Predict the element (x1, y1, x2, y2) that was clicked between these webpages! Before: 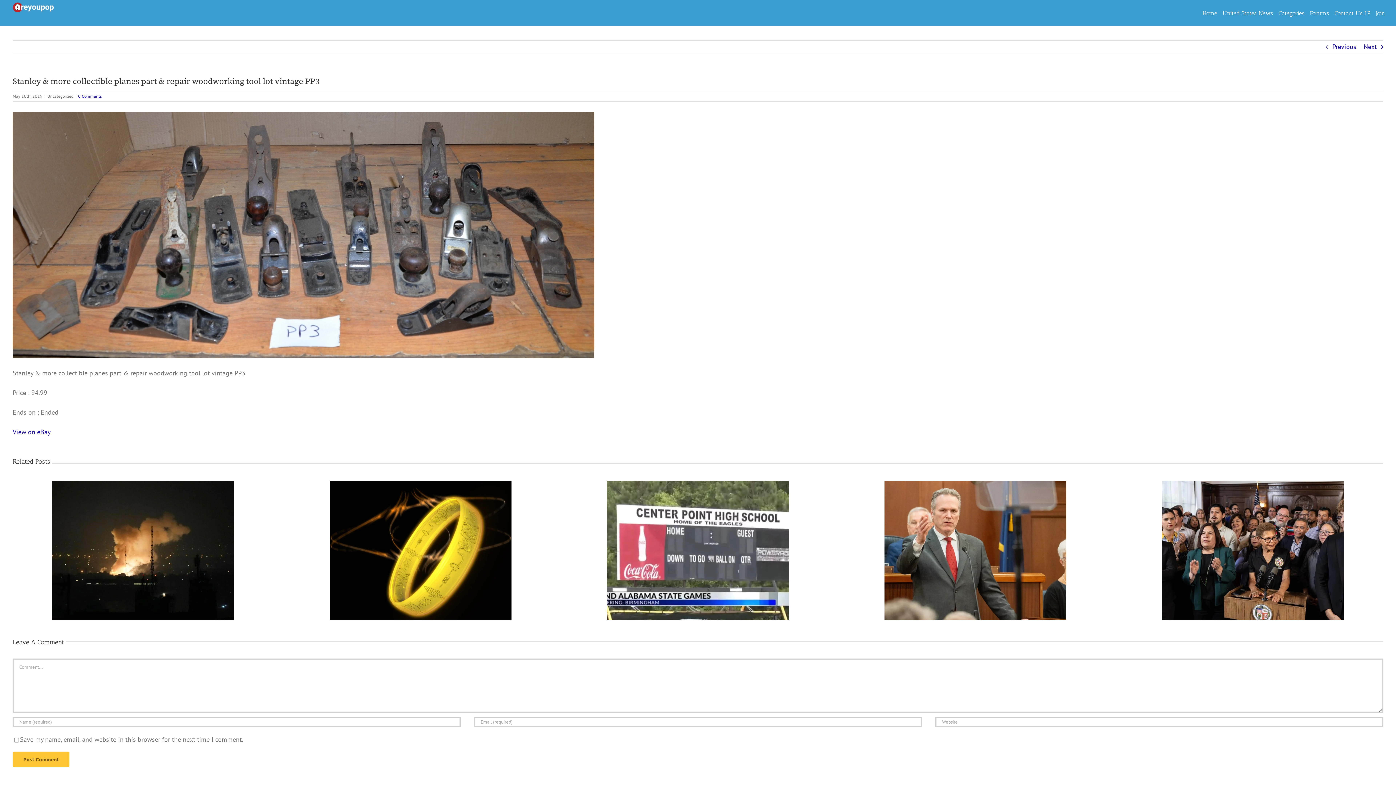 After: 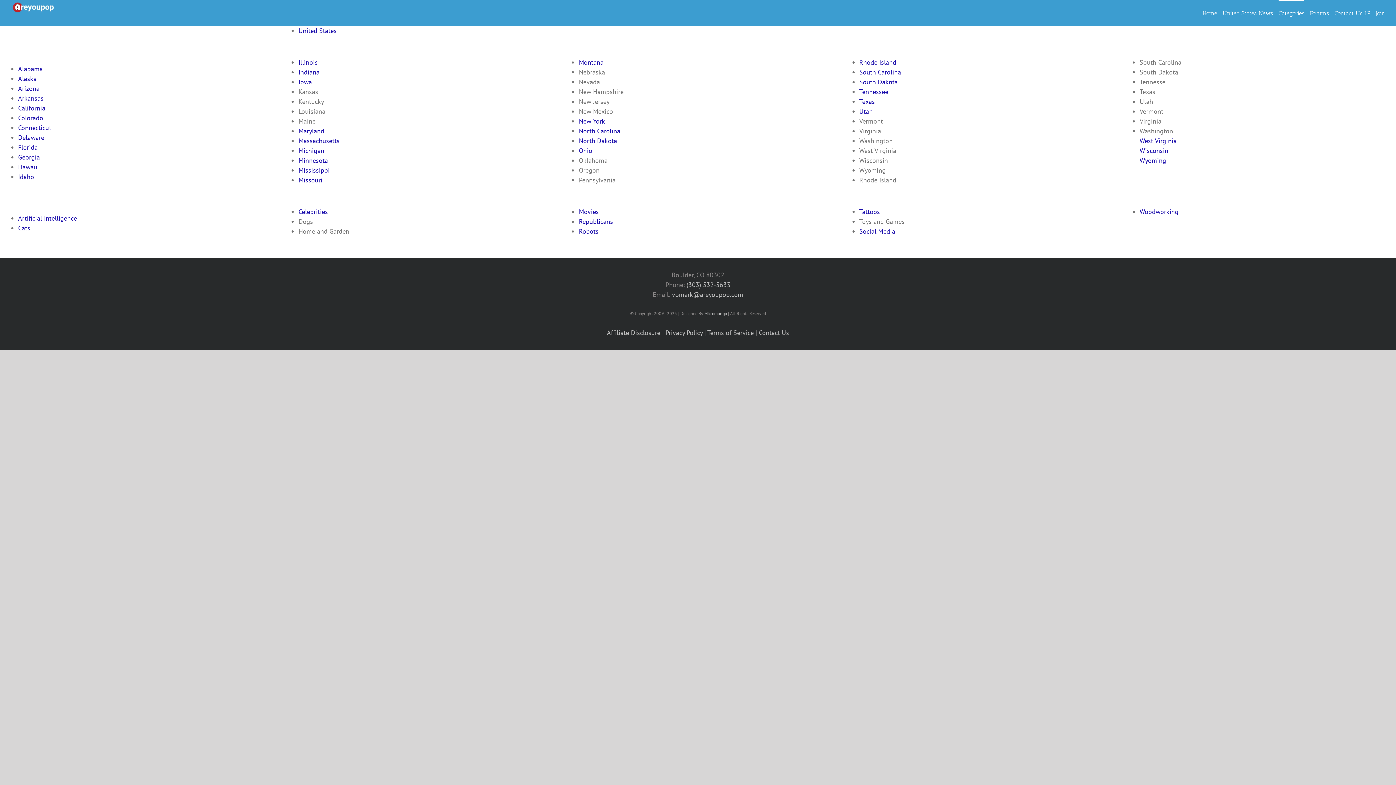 Action: label: Categories bbox: (1278, 0, 1304, 25)